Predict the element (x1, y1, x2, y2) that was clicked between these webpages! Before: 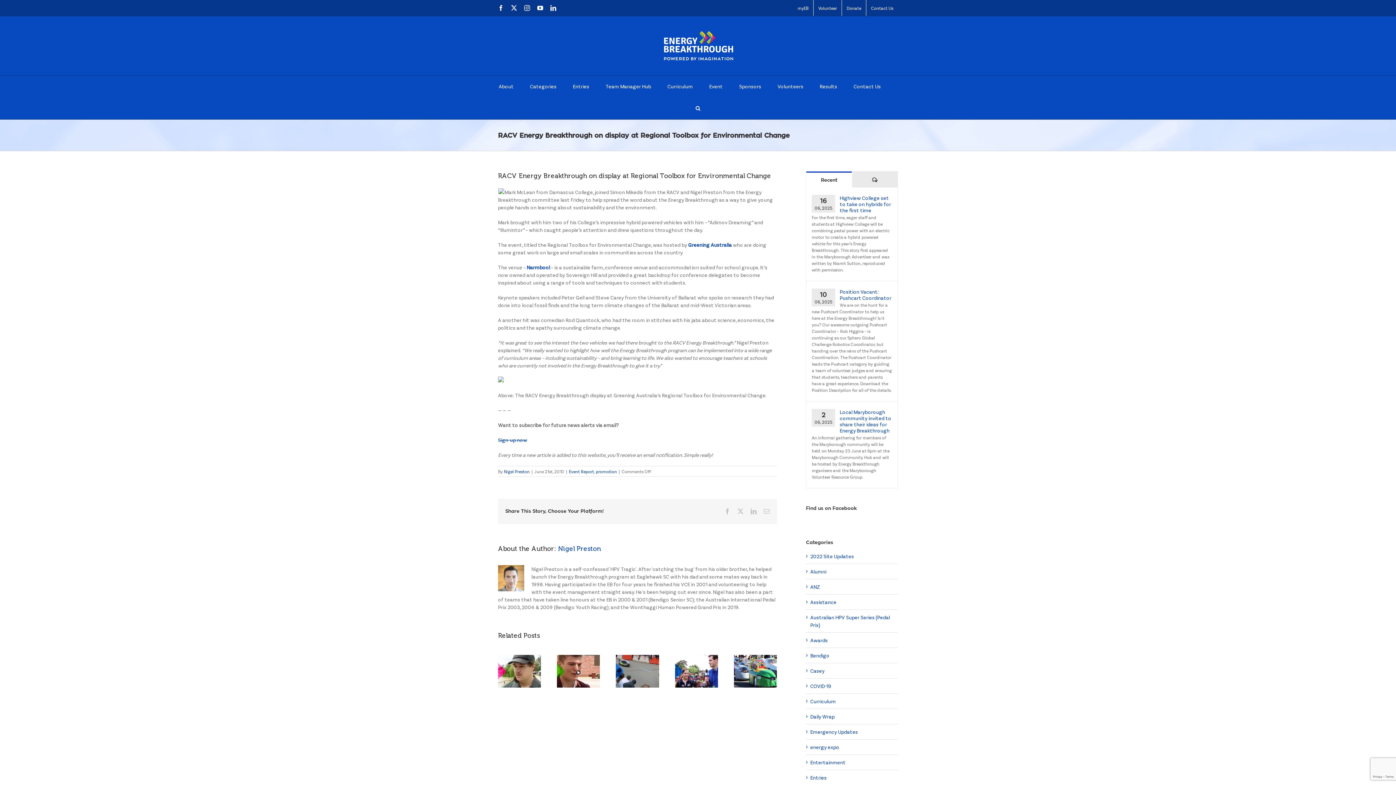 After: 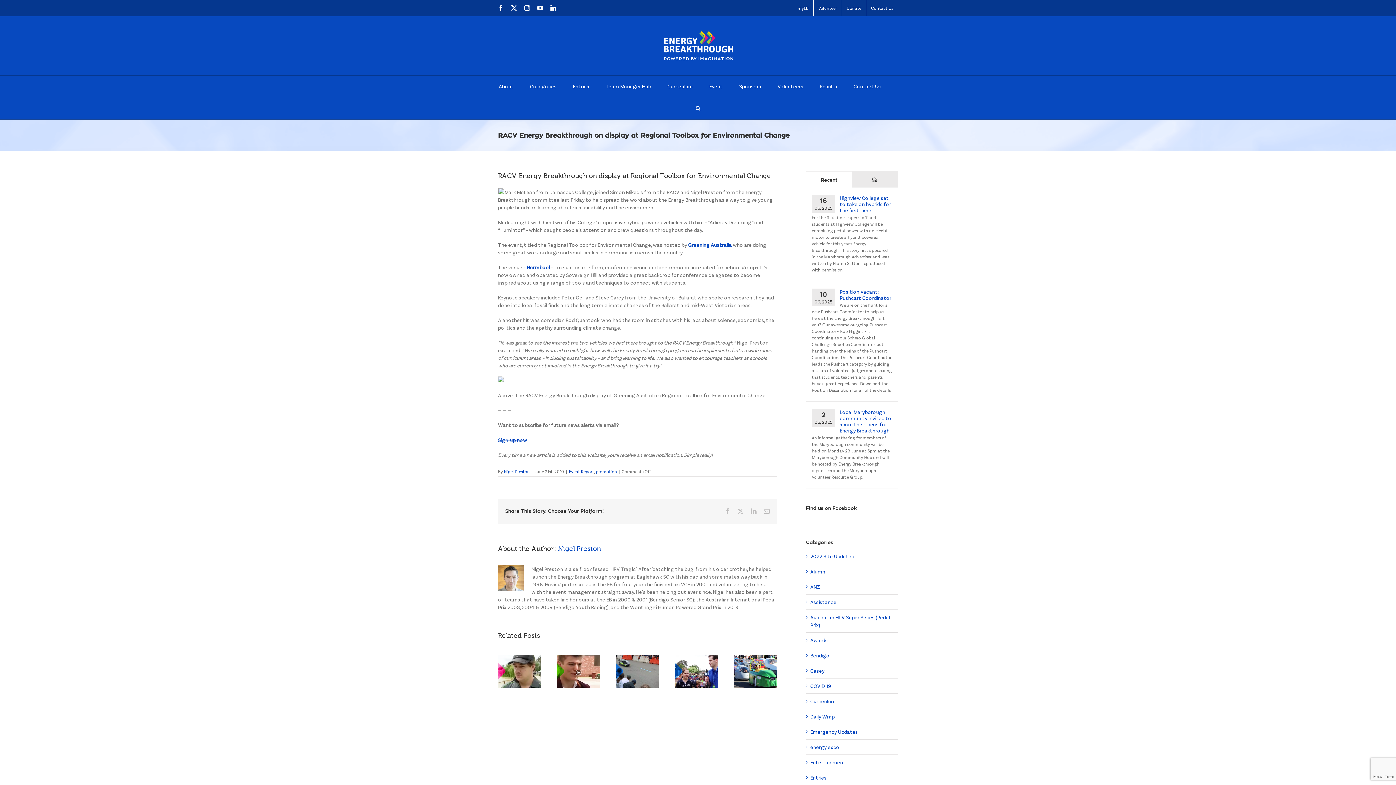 Action: label: Recent bbox: (806, 171, 852, 187)